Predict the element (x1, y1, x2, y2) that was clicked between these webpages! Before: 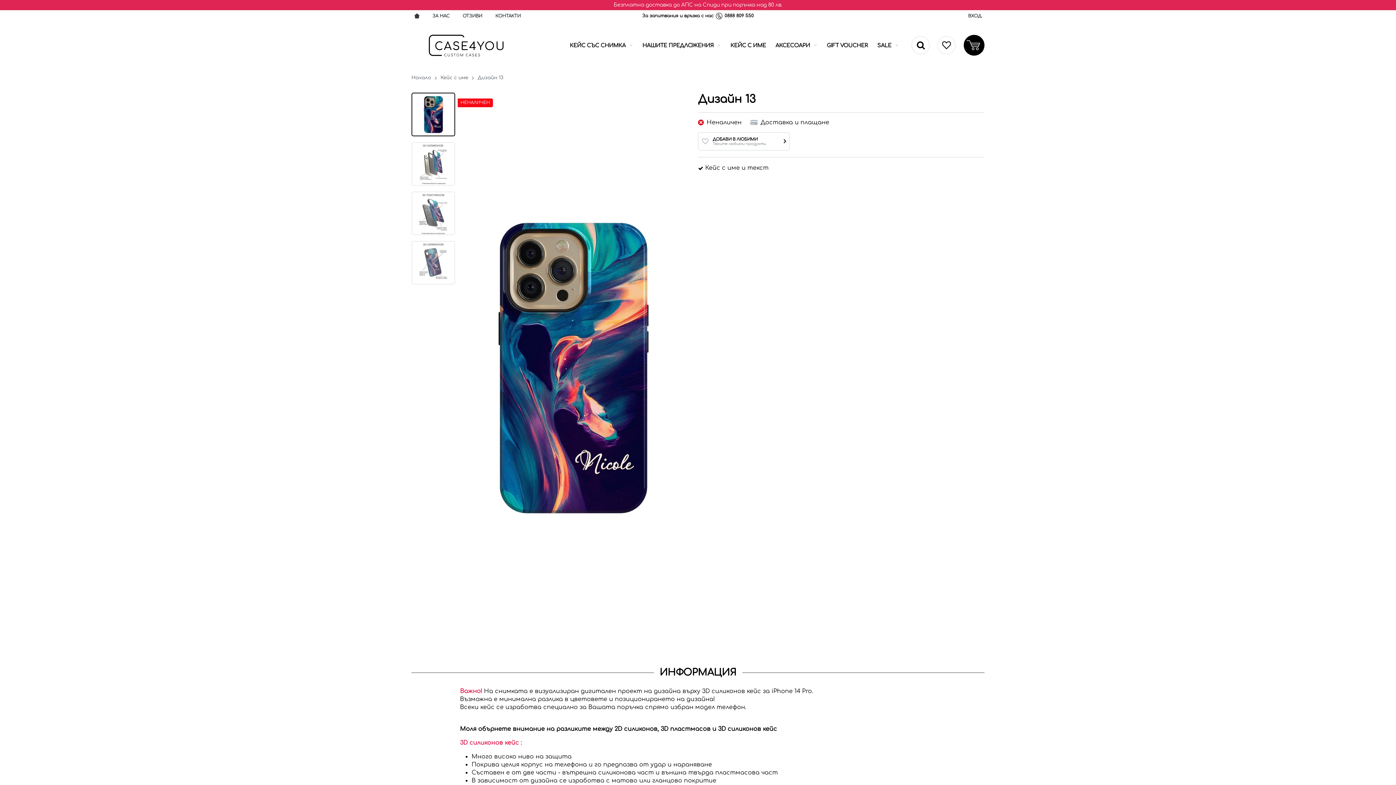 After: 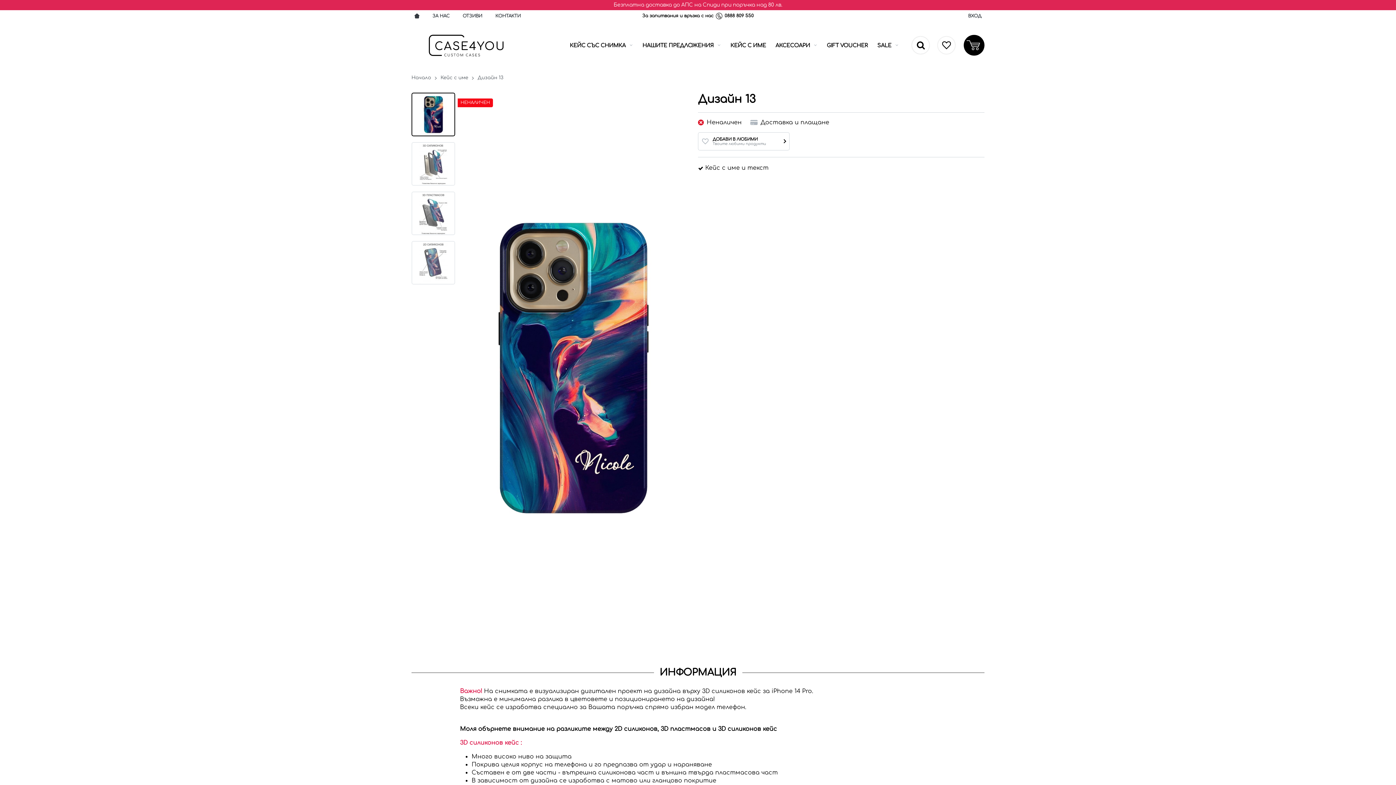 Action: label: 0888 809 550 bbox: (715, 12, 753, 19)